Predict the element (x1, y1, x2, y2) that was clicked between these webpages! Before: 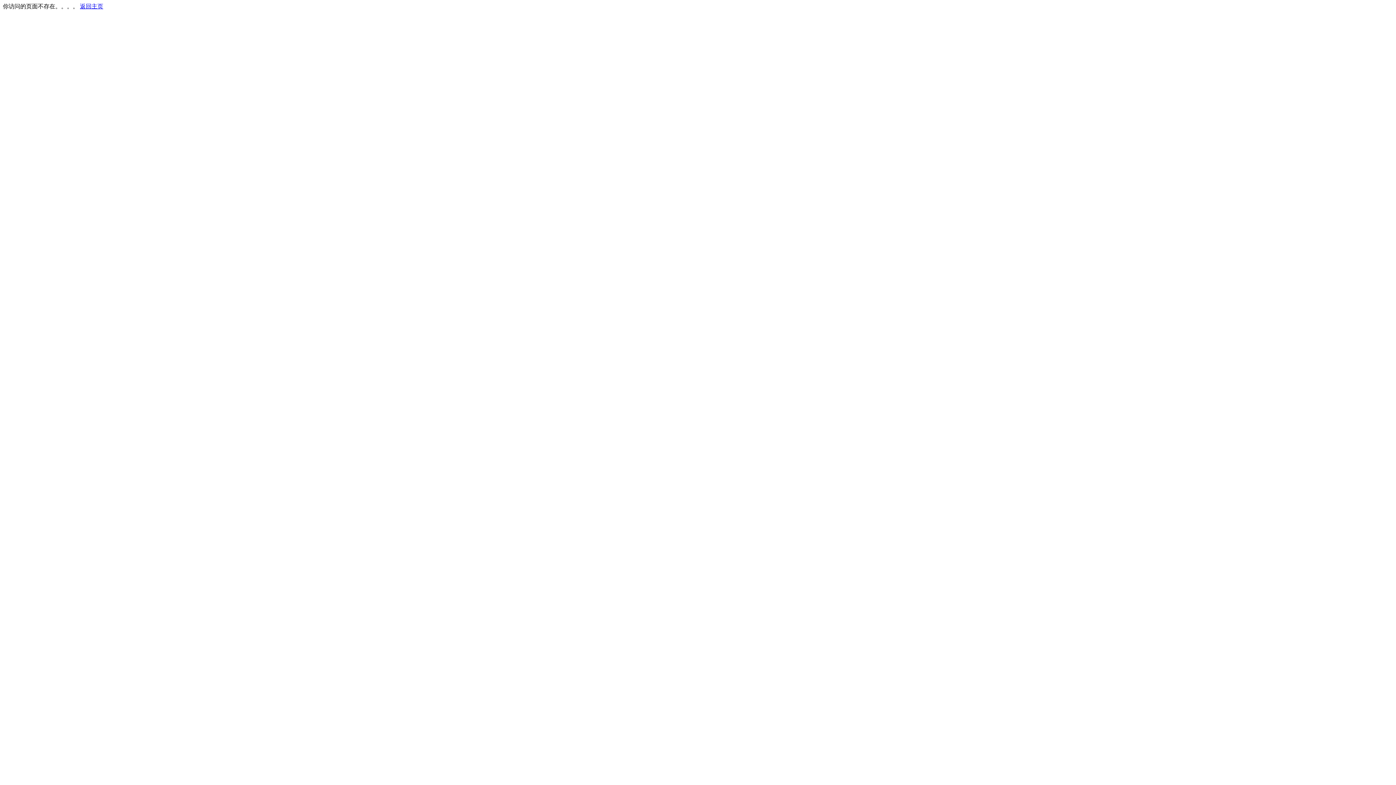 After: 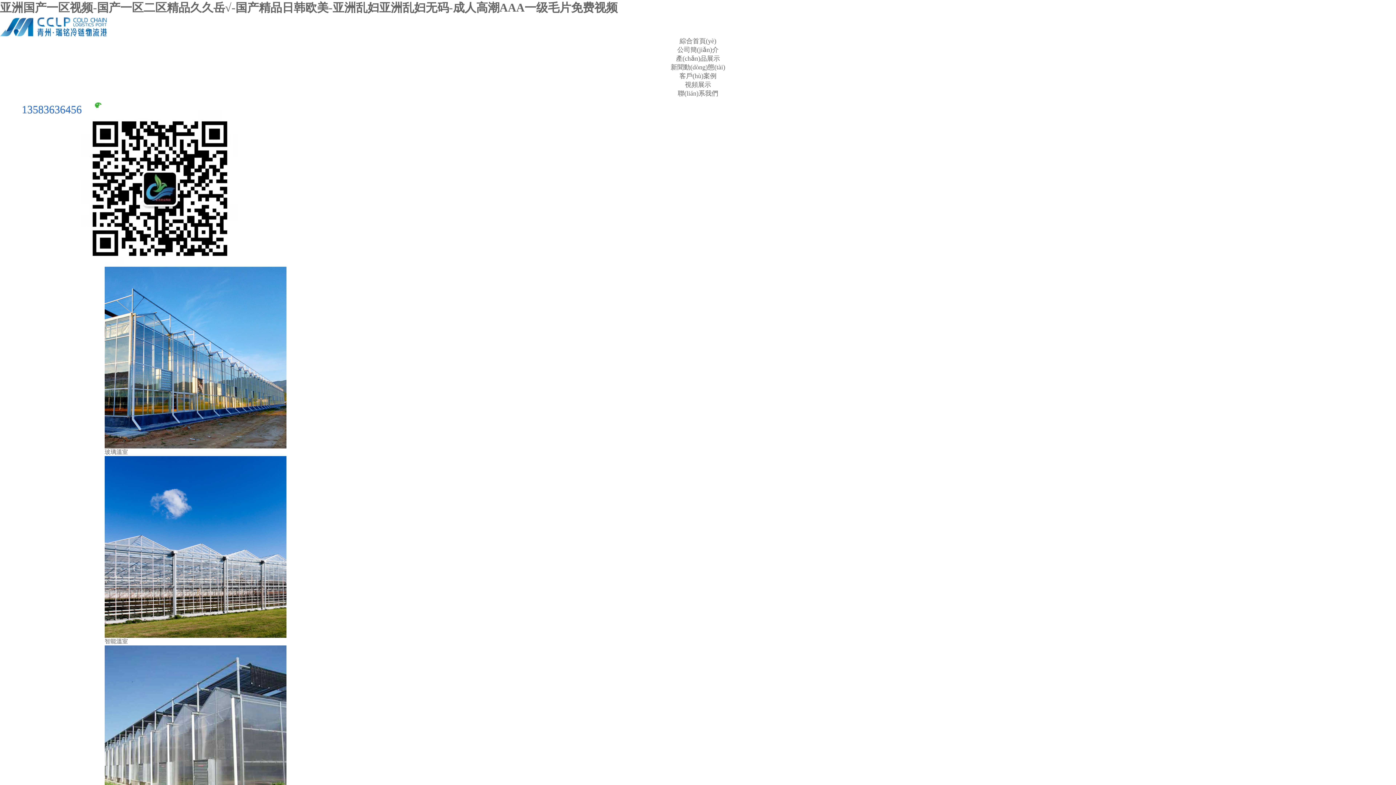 Action: label: 返回主页 bbox: (80, 3, 103, 9)